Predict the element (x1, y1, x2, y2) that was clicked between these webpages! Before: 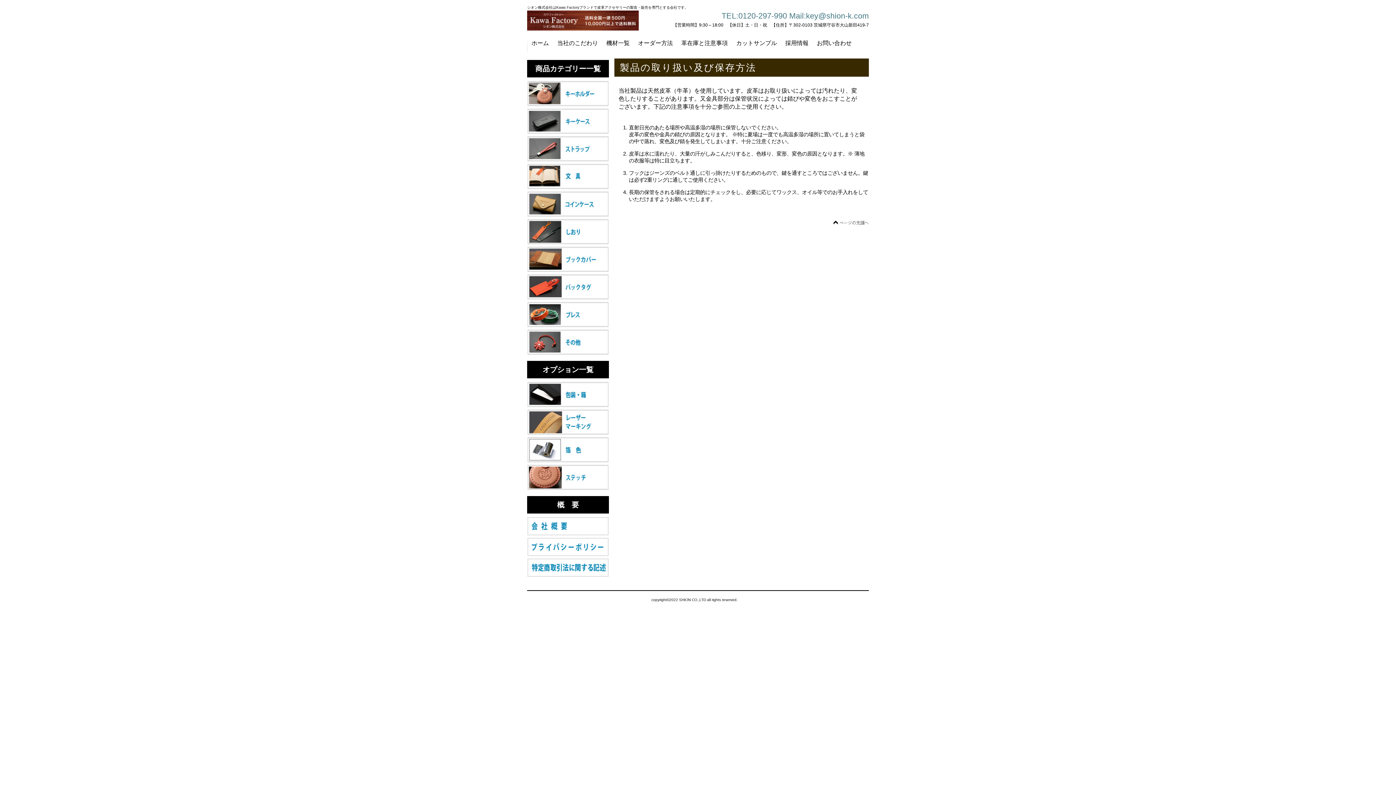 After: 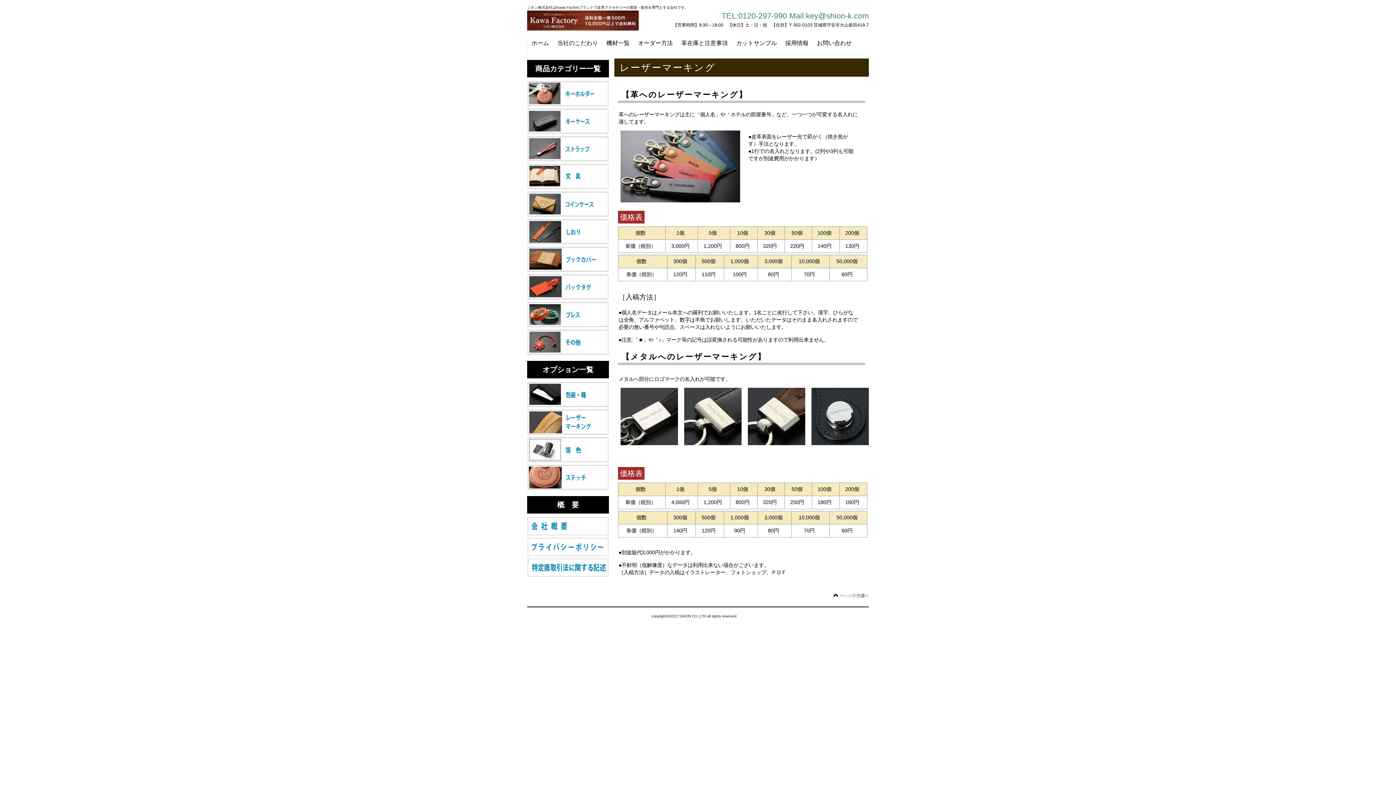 Action: label: レーザーマーキング bbox: (527, 409, 608, 434)